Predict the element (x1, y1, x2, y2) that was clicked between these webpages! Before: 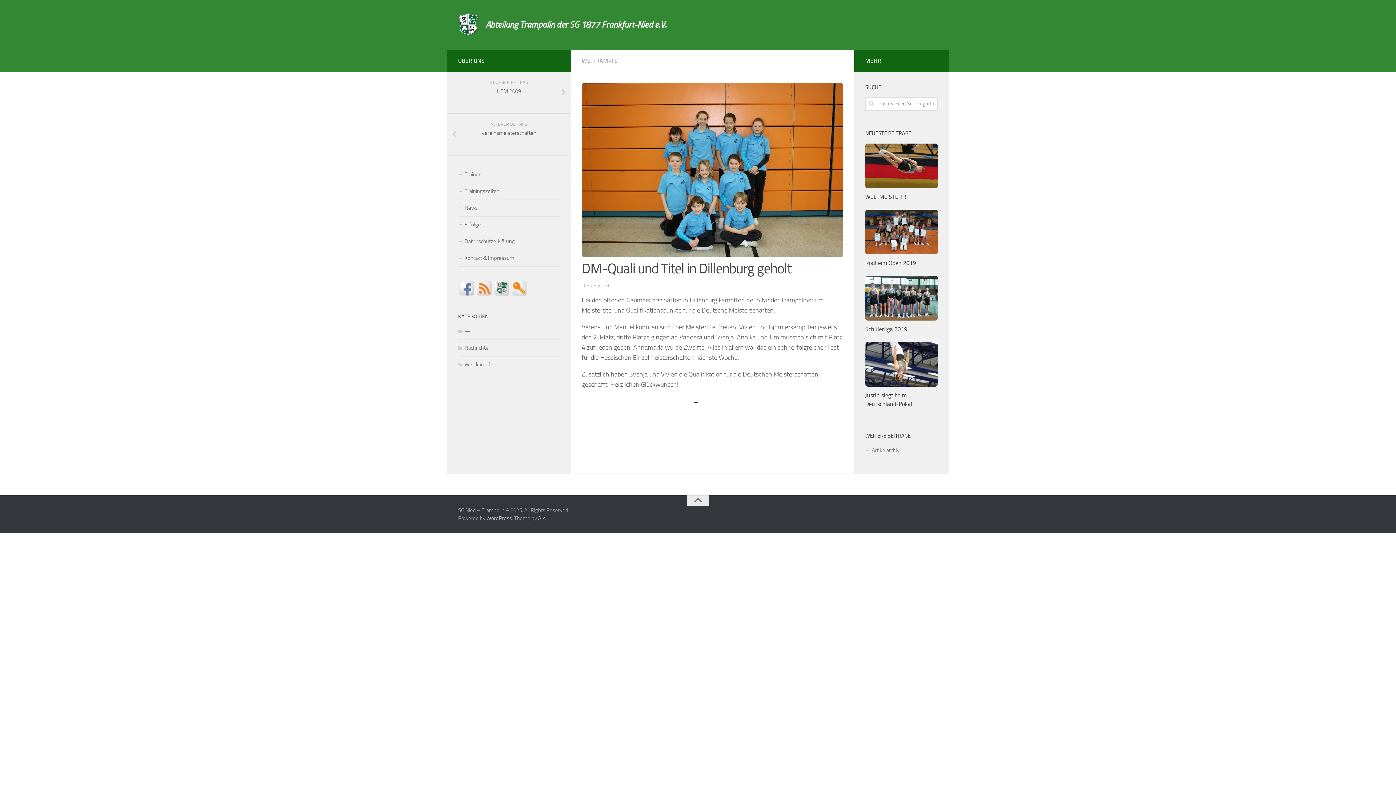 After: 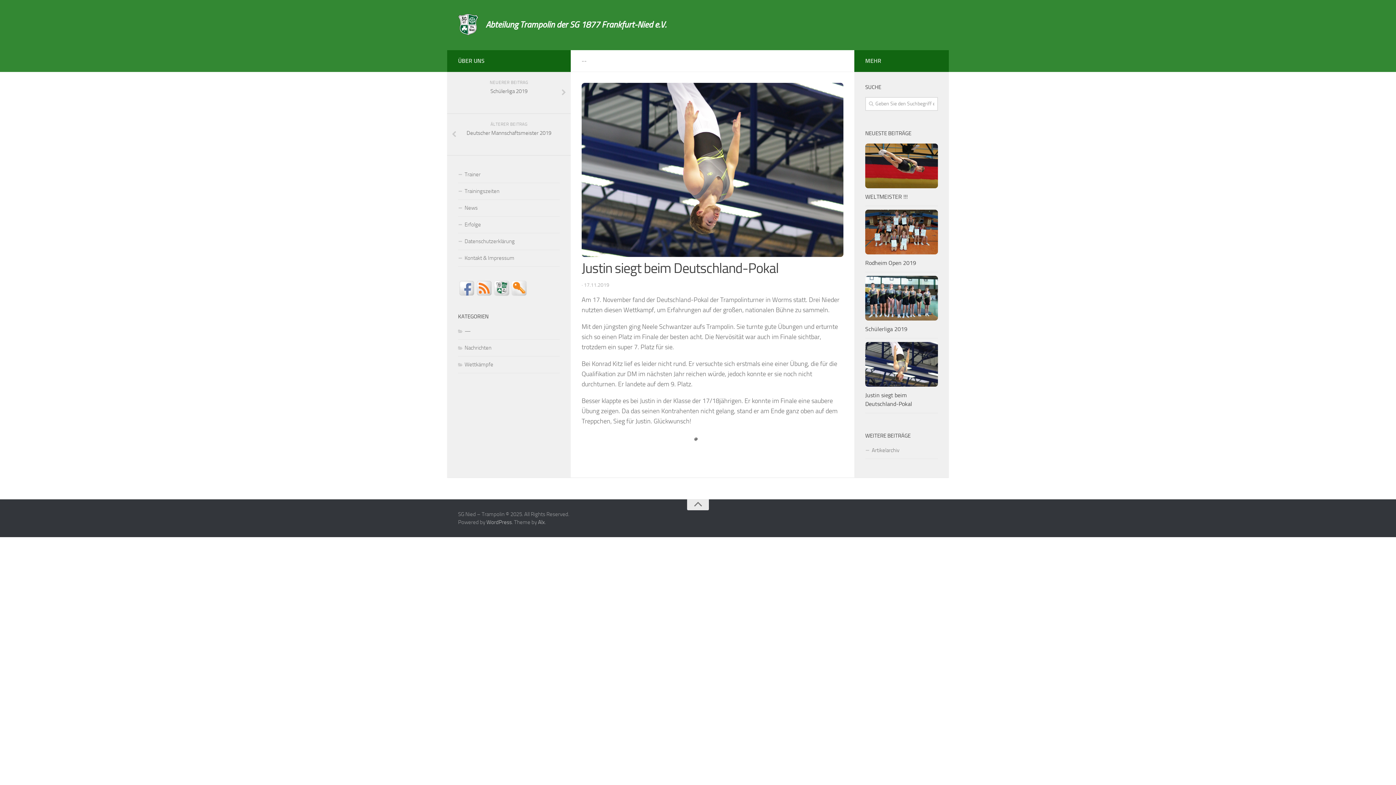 Action: bbox: (865, 342, 938, 387)